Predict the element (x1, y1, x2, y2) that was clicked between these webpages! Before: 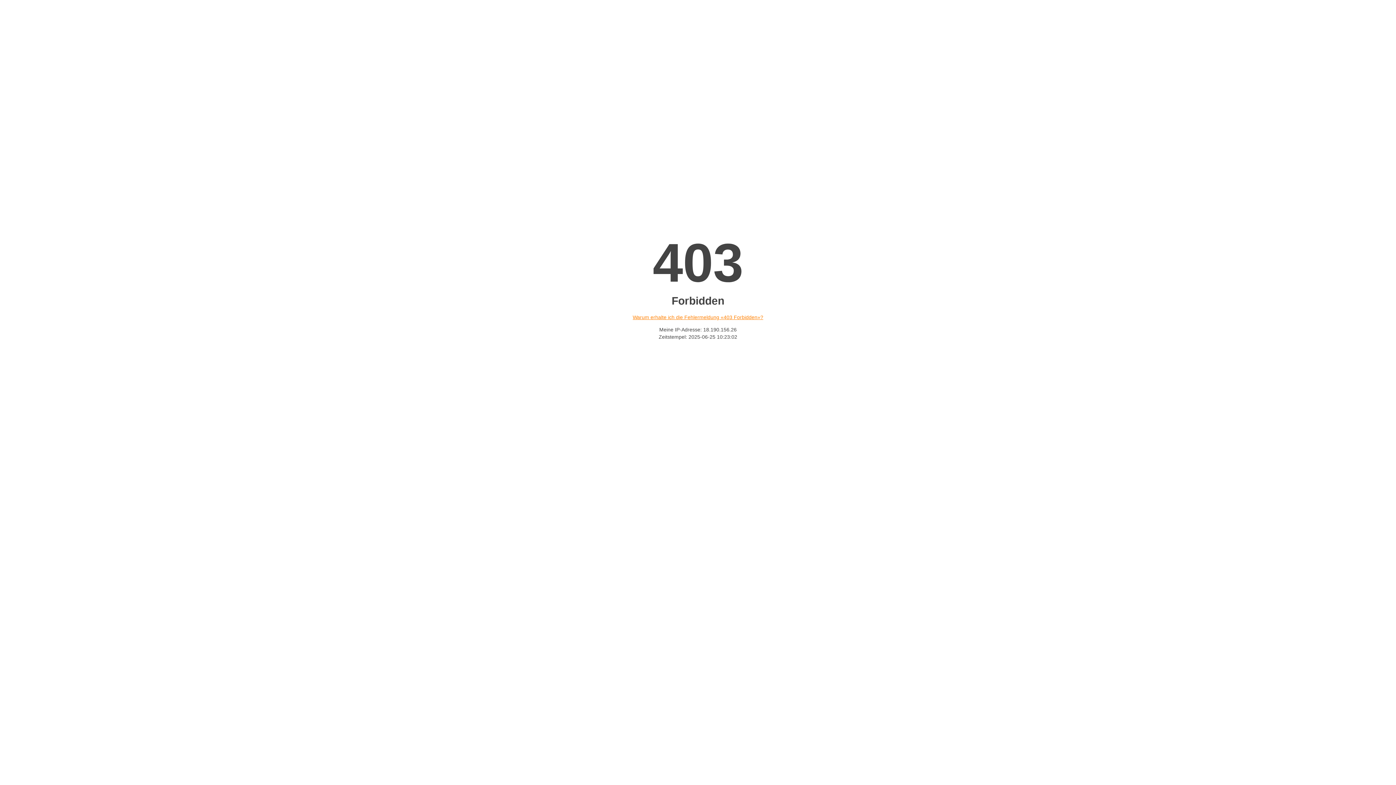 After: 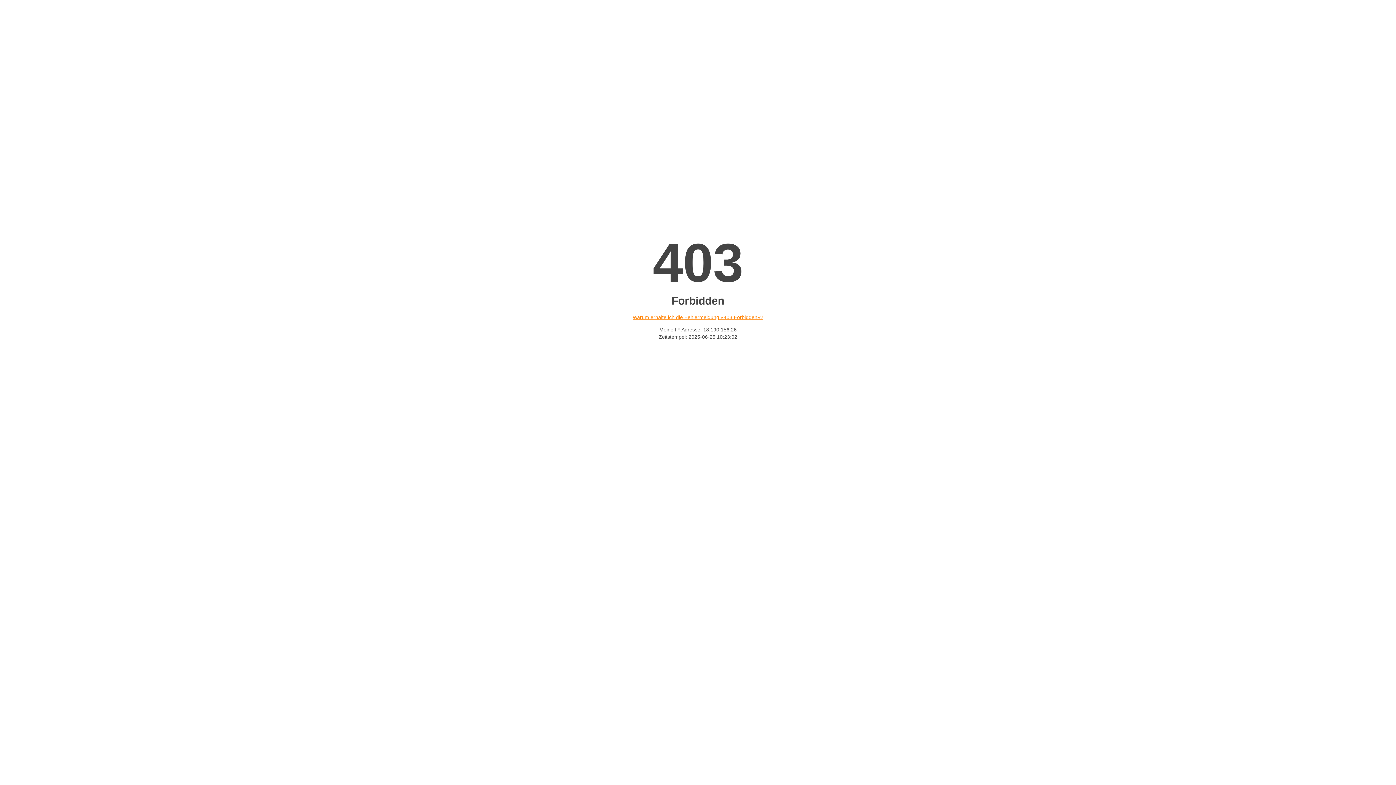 Action: bbox: (632, 314, 763, 320) label: Warum erhalte ich die Fehlermeldung «403 Forbidden»?